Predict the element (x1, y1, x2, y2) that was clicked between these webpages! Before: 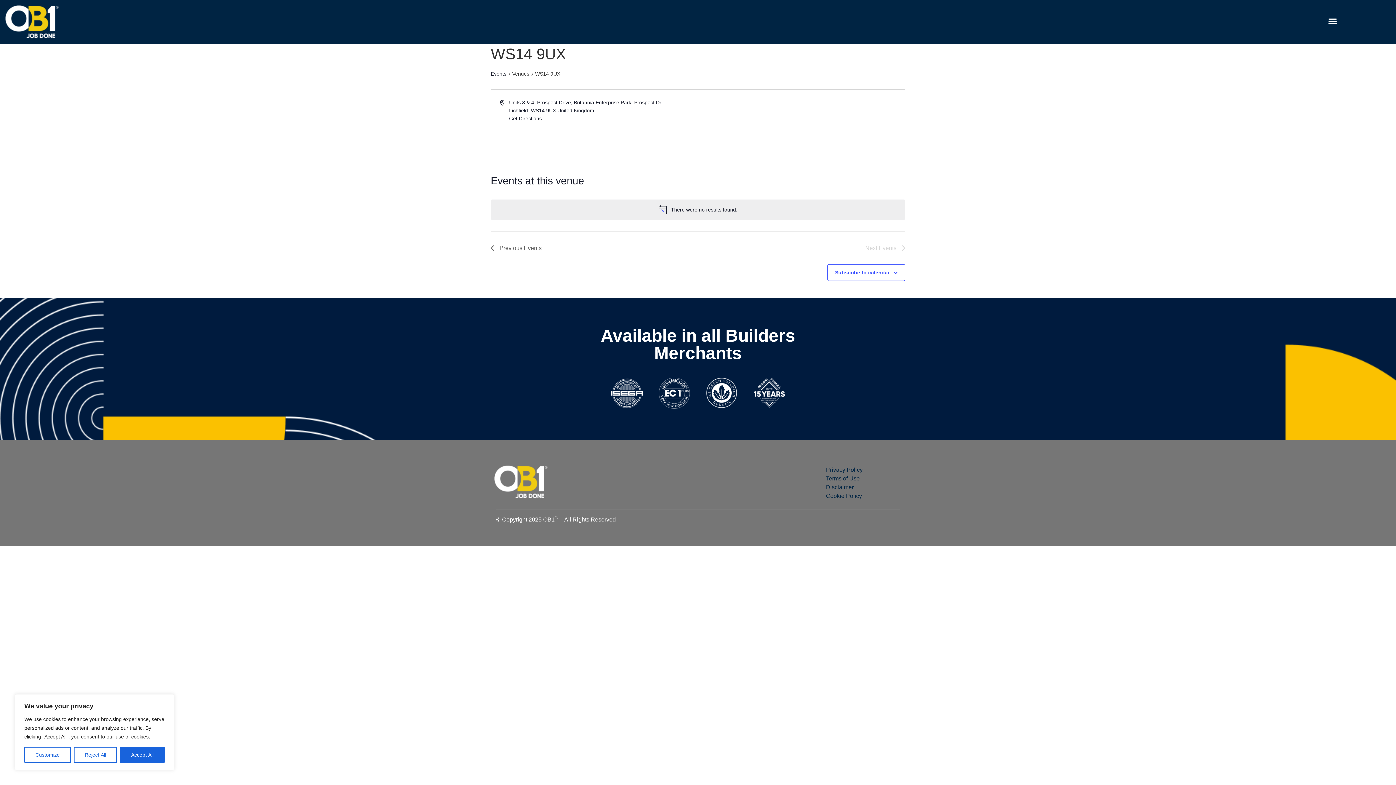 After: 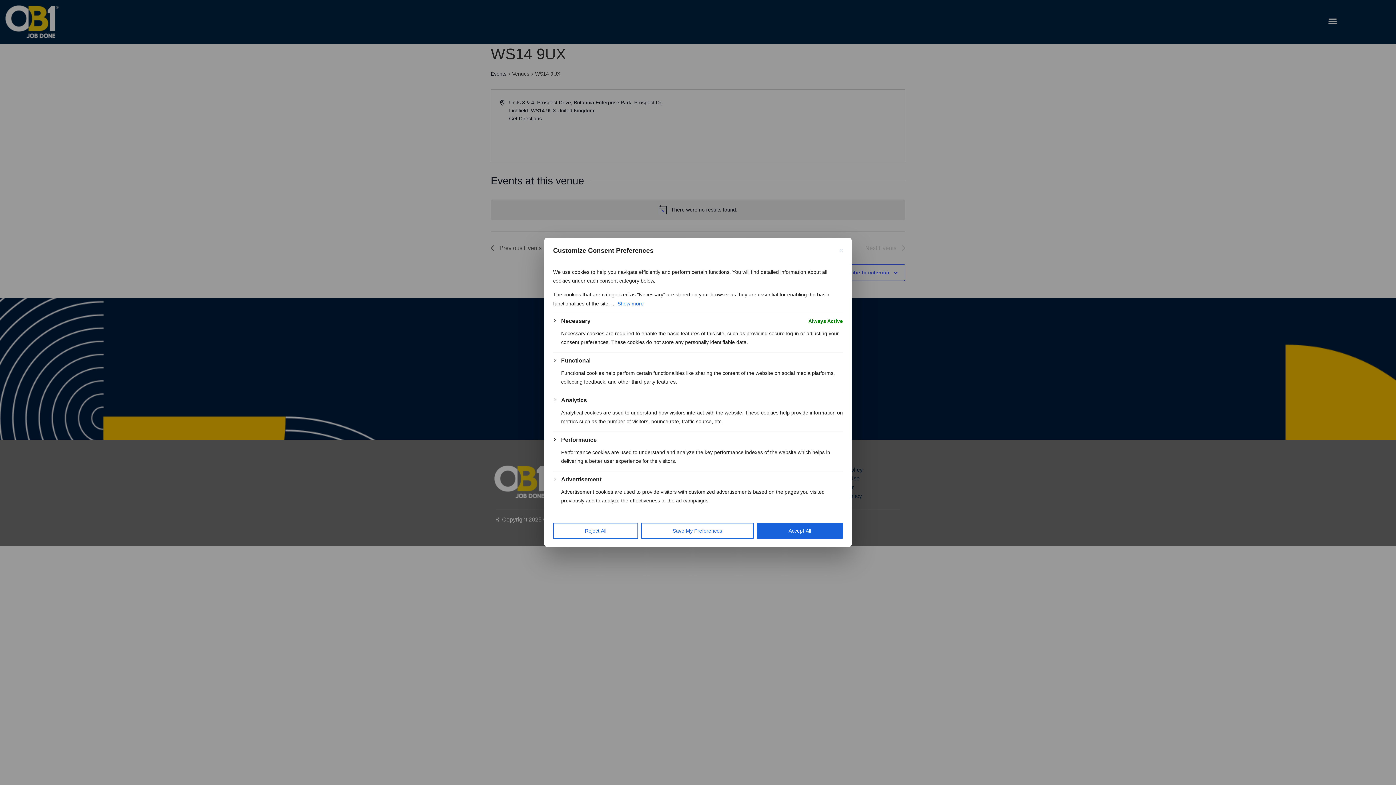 Action: bbox: (24, 747, 70, 763) label: Customize